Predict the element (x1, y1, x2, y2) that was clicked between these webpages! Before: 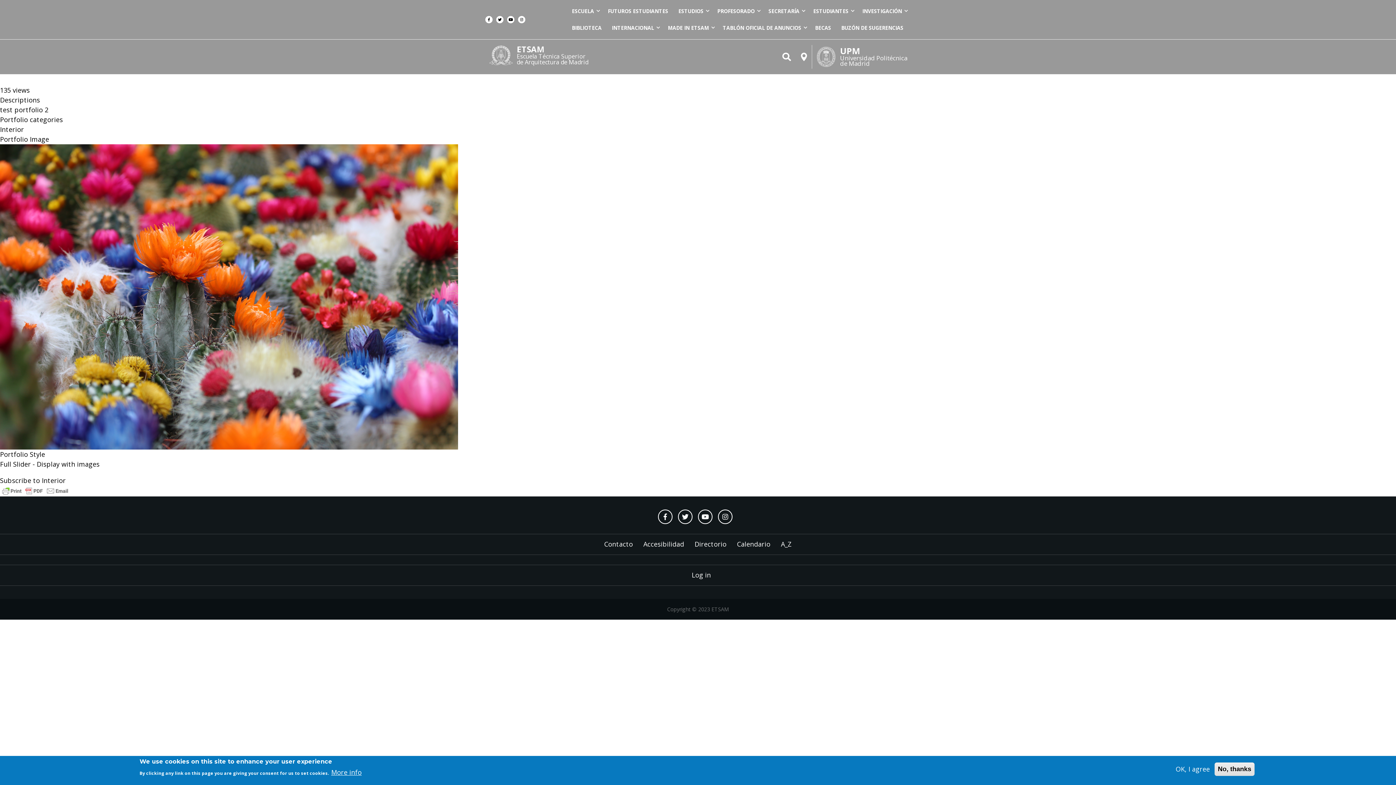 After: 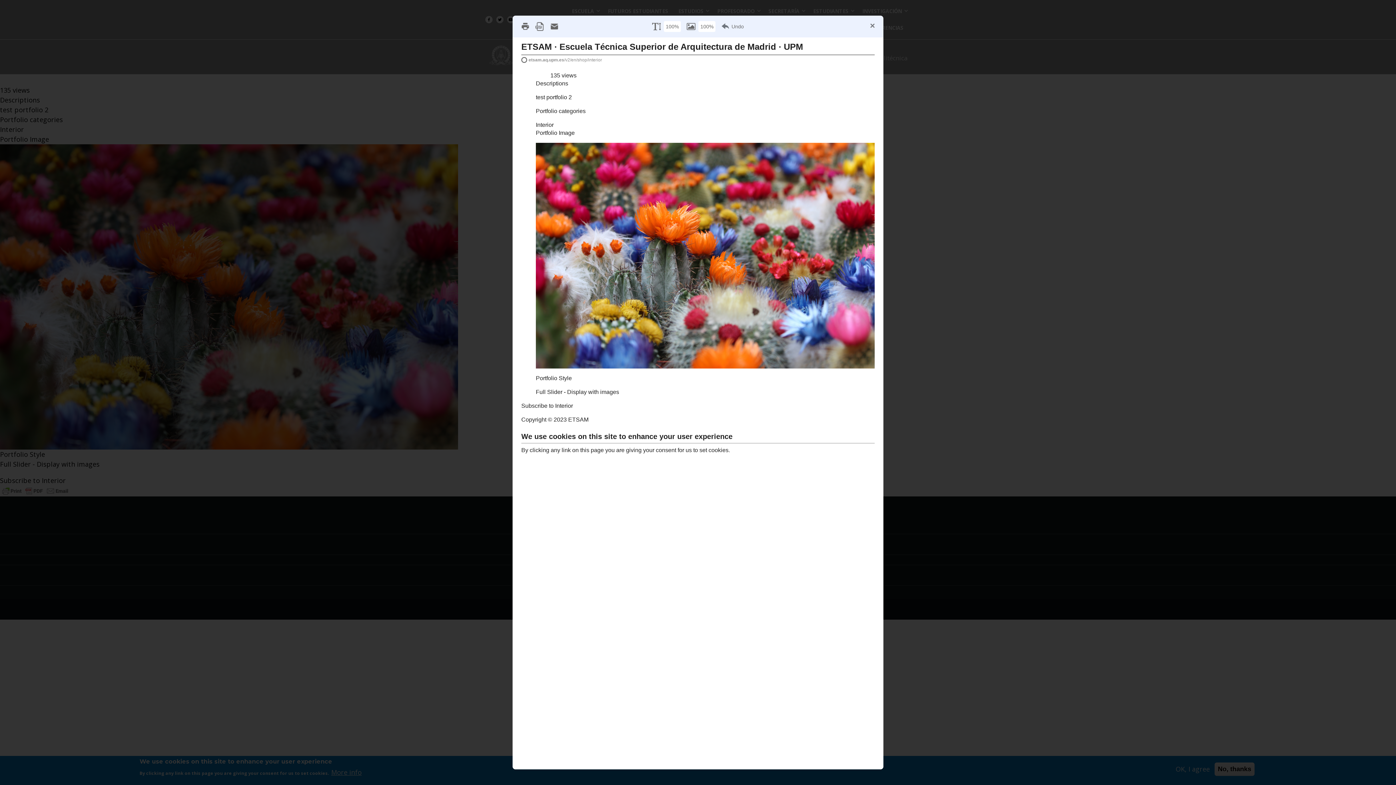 Action: bbox: (0, 486, 70, 494)